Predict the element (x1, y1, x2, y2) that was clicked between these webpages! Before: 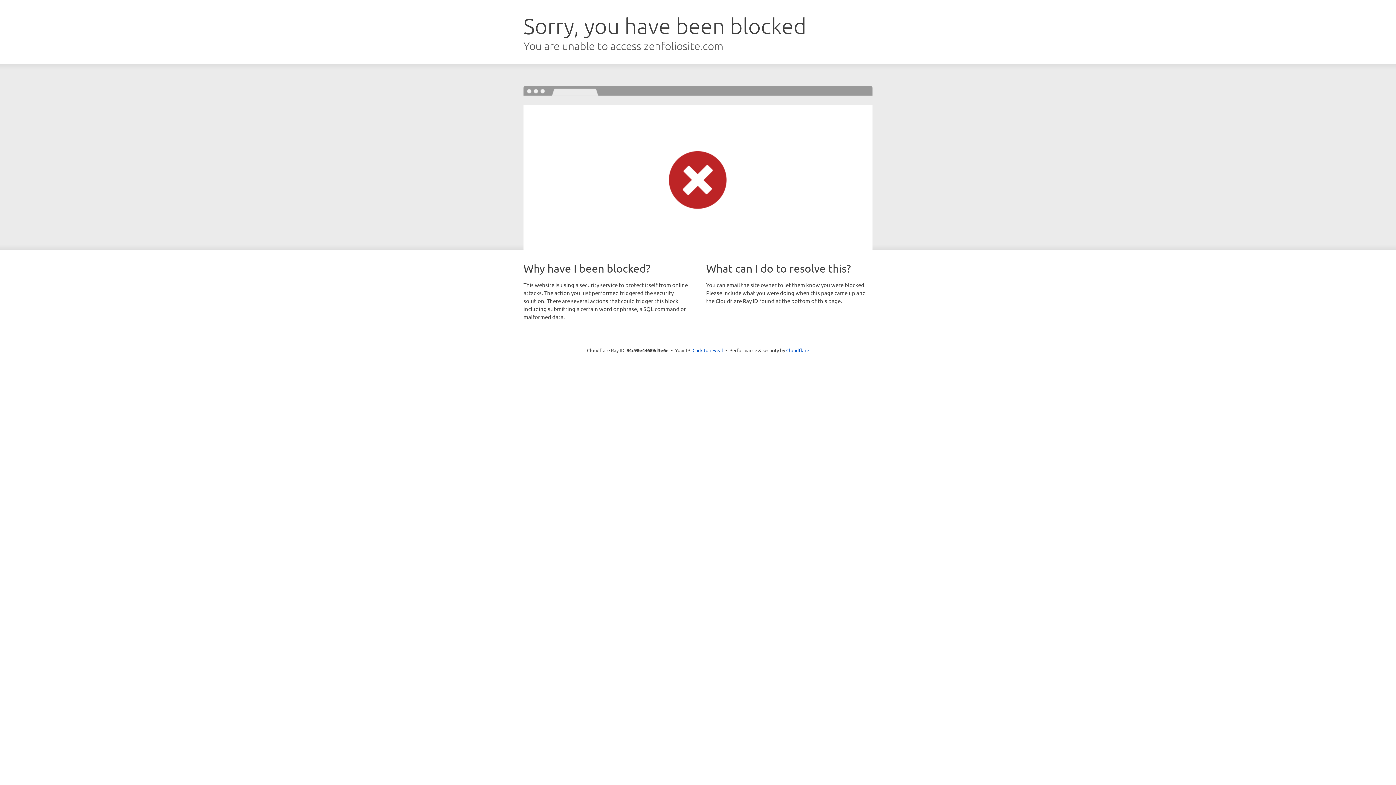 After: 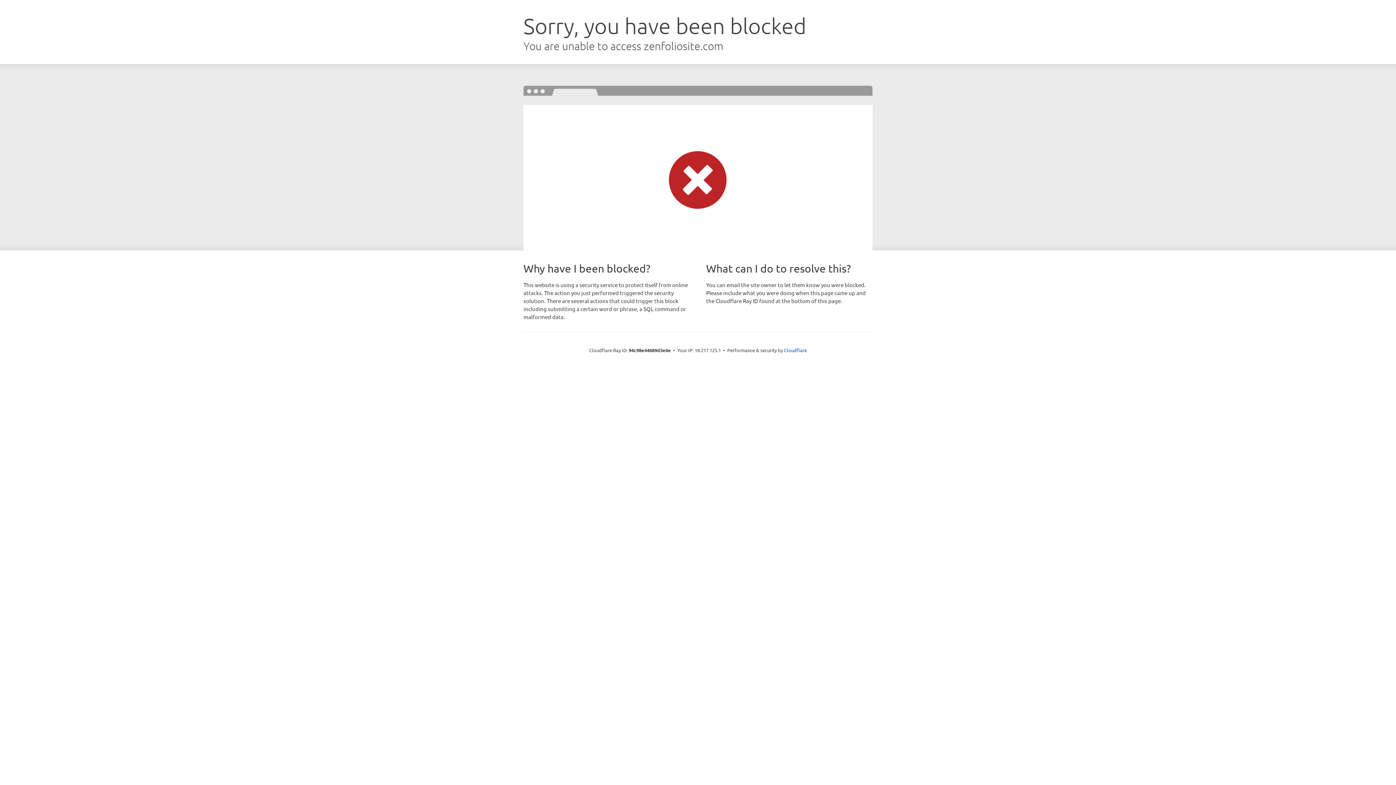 Action: bbox: (692, 346, 723, 353) label: Click to reveal